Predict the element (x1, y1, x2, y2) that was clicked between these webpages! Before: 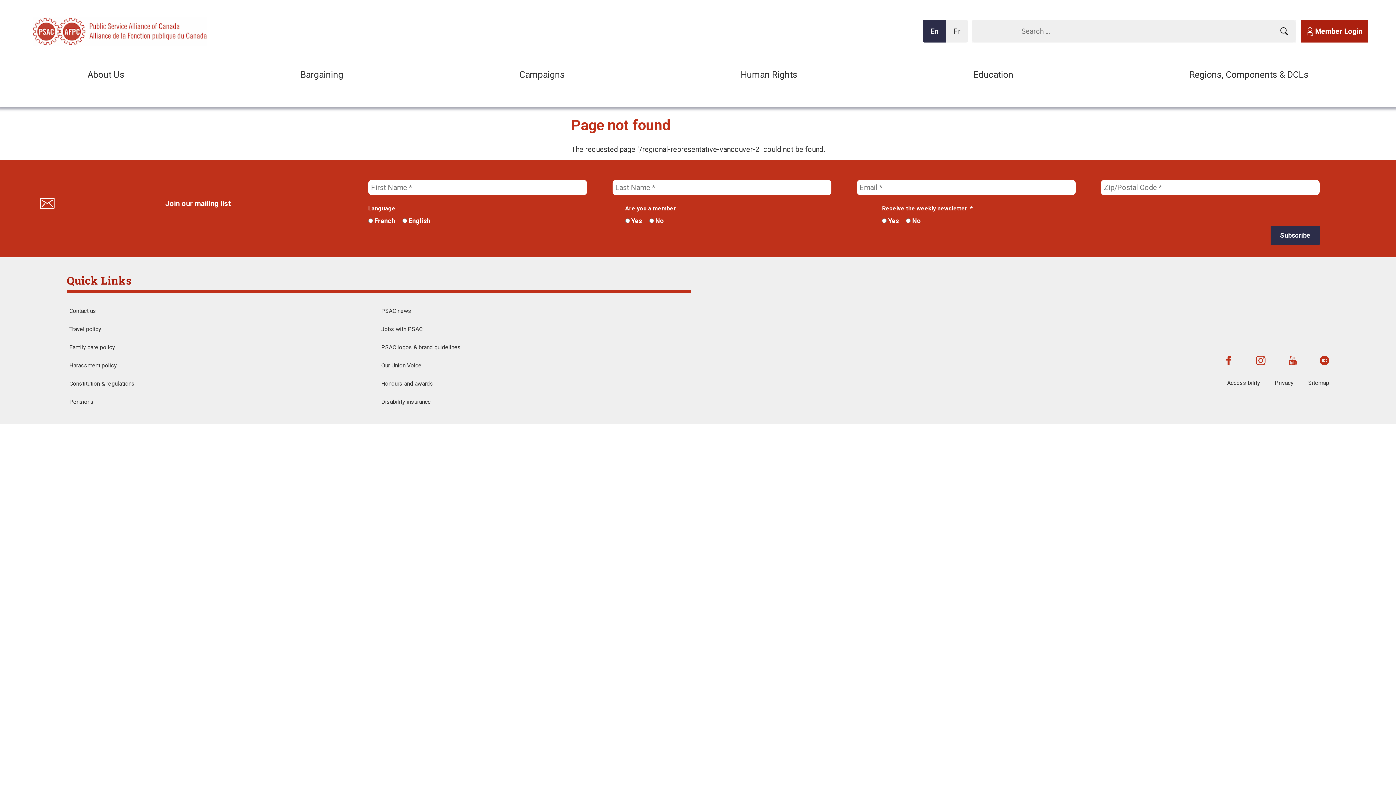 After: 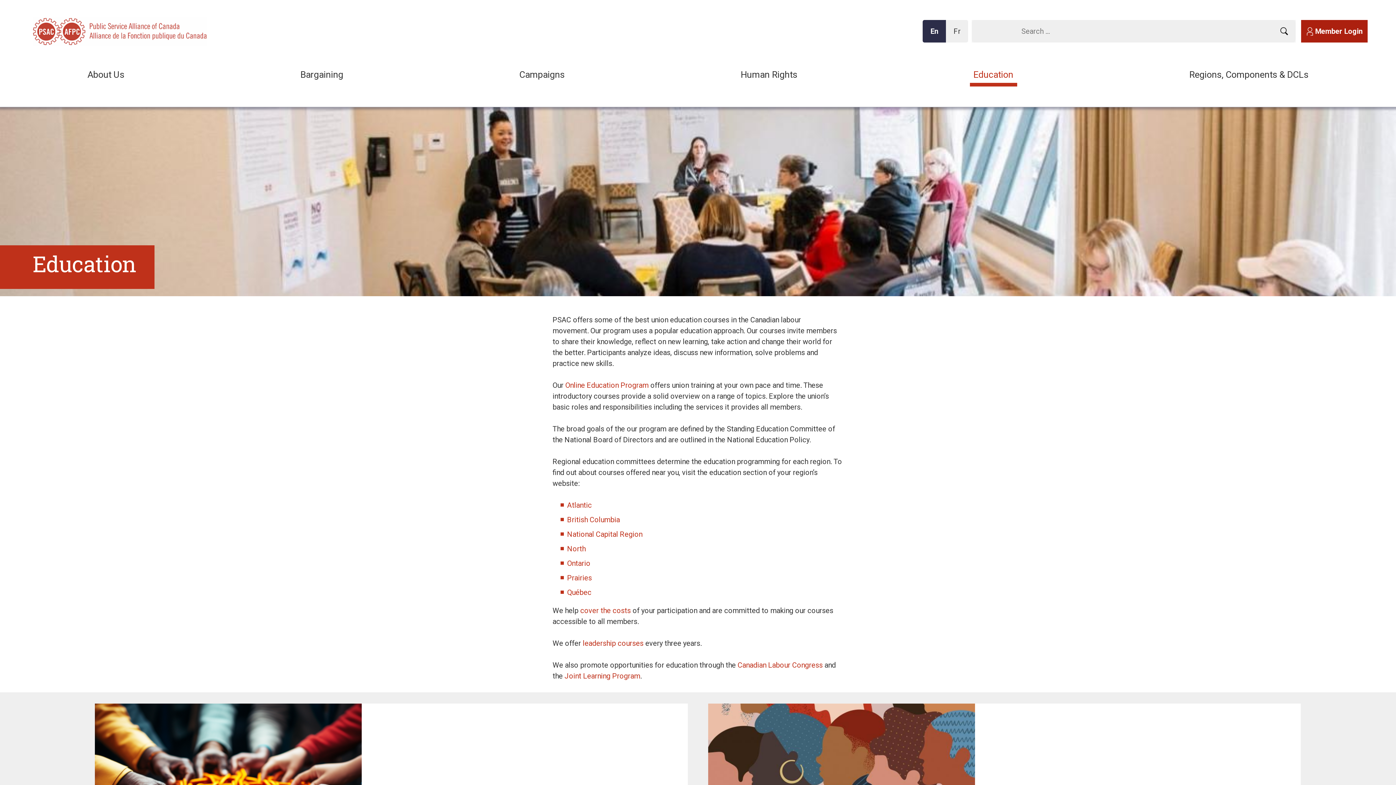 Action: bbox: (970, 63, 1017, 86) label: Education